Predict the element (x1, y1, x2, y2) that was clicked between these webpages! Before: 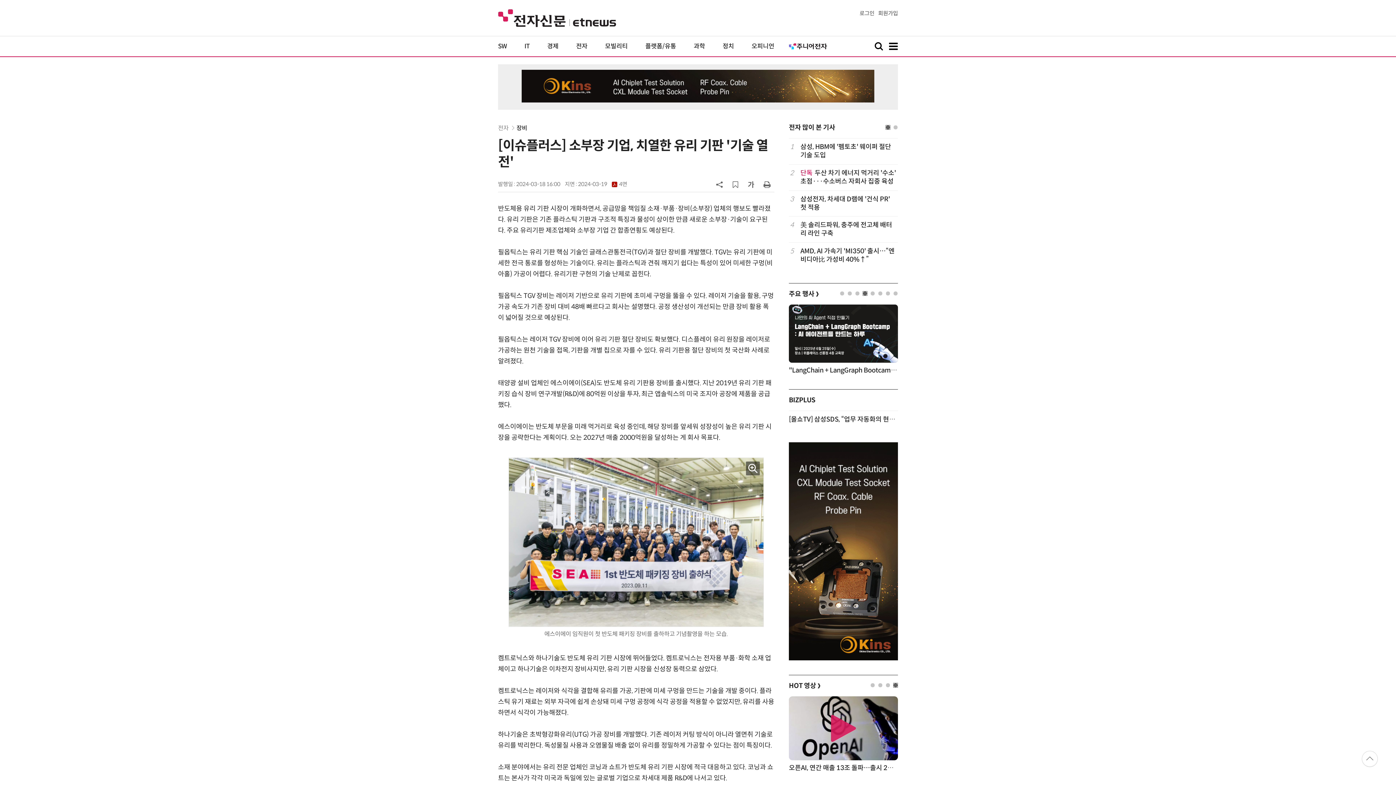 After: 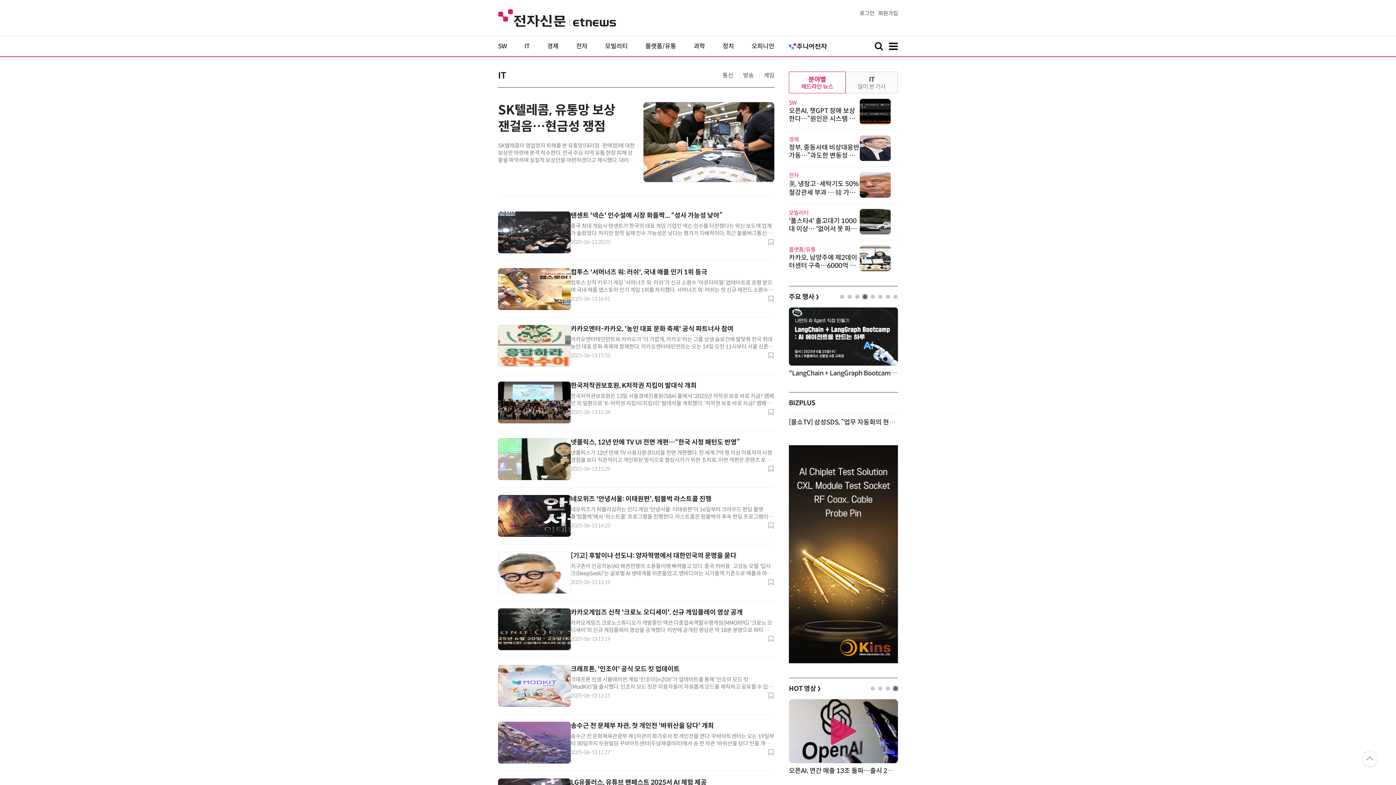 Action: bbox: (524, 42, 529, 50) label: IT